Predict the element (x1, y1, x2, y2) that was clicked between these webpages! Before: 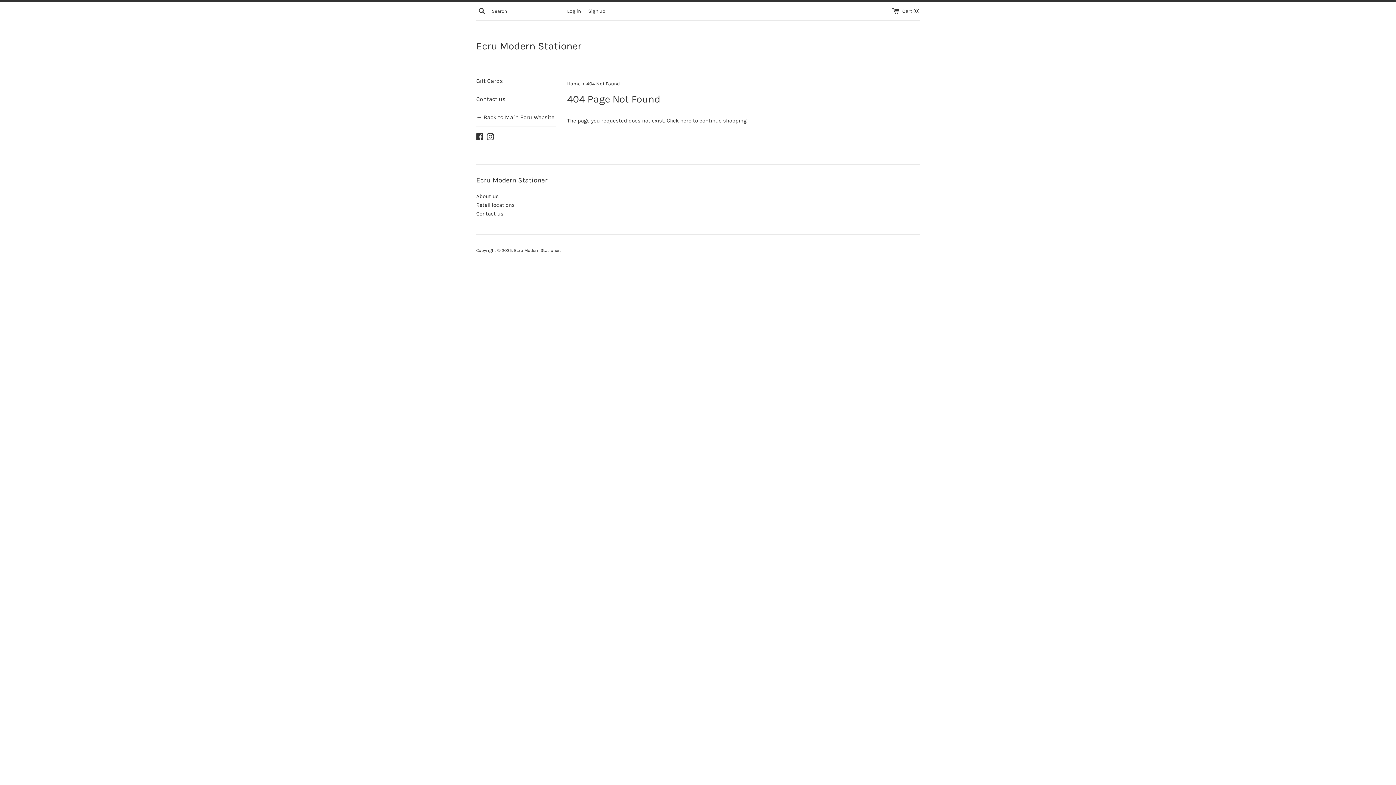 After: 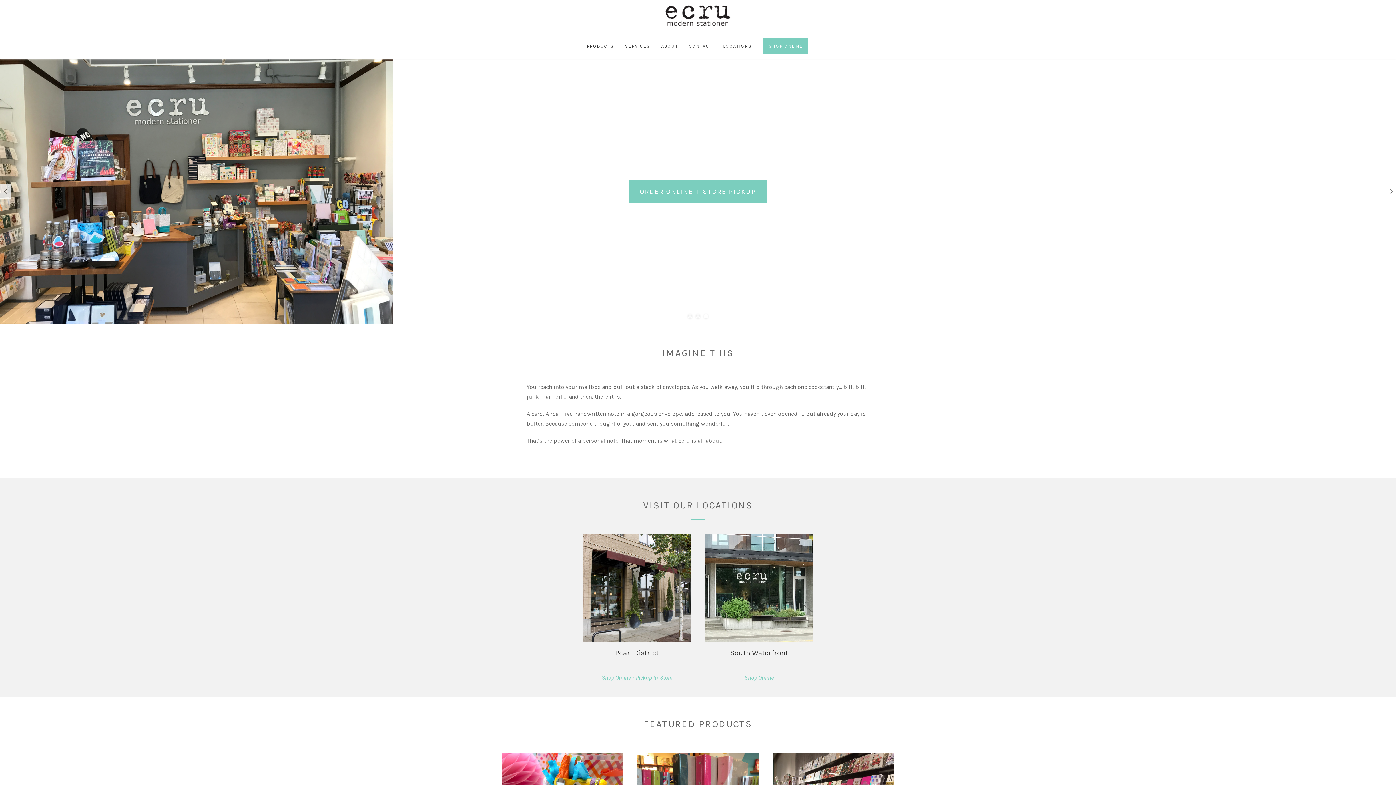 Action: bbox: (476, 108, 556, 126) label: ← Back to Main Ecru Website